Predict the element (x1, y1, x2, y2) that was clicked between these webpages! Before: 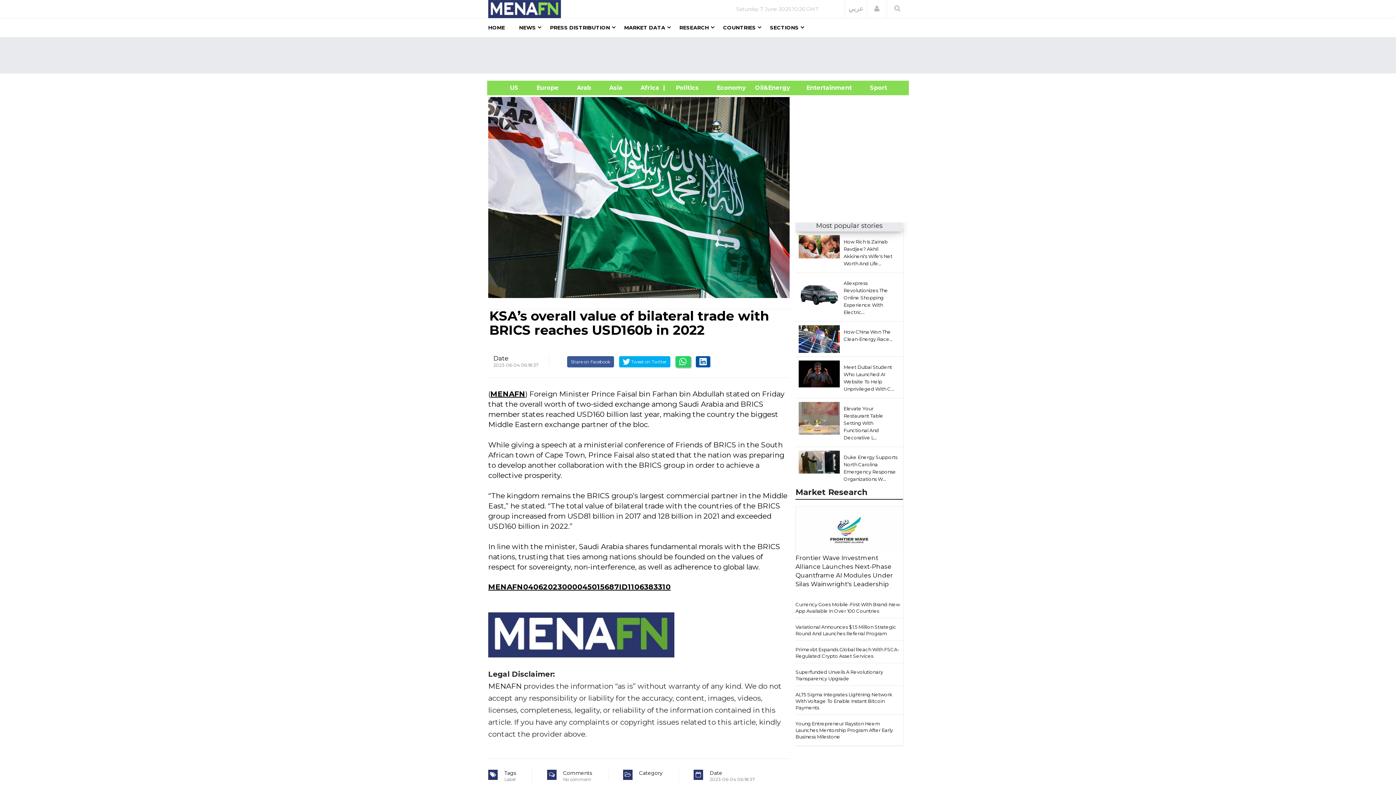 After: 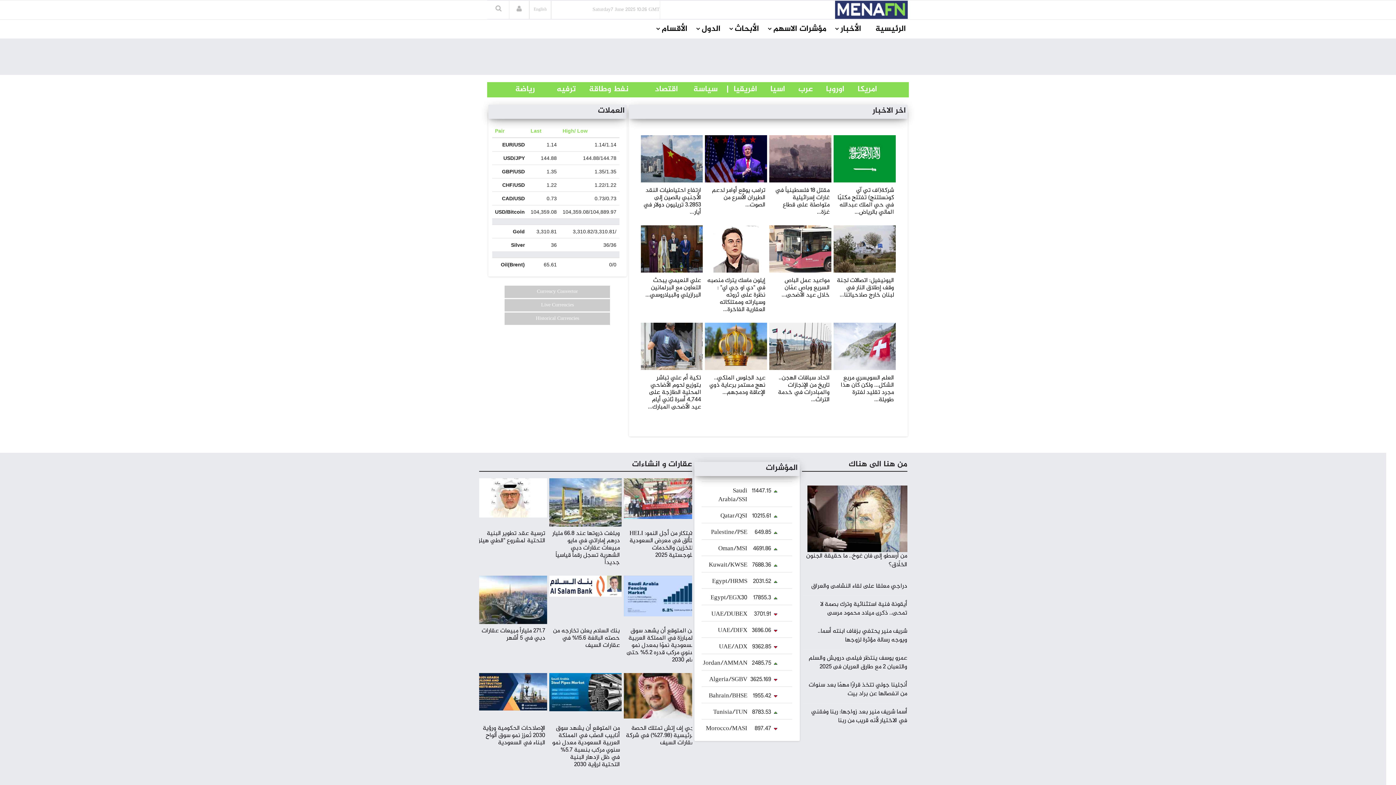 Action: label: عربي bbox: (848, 4, 863, 12)